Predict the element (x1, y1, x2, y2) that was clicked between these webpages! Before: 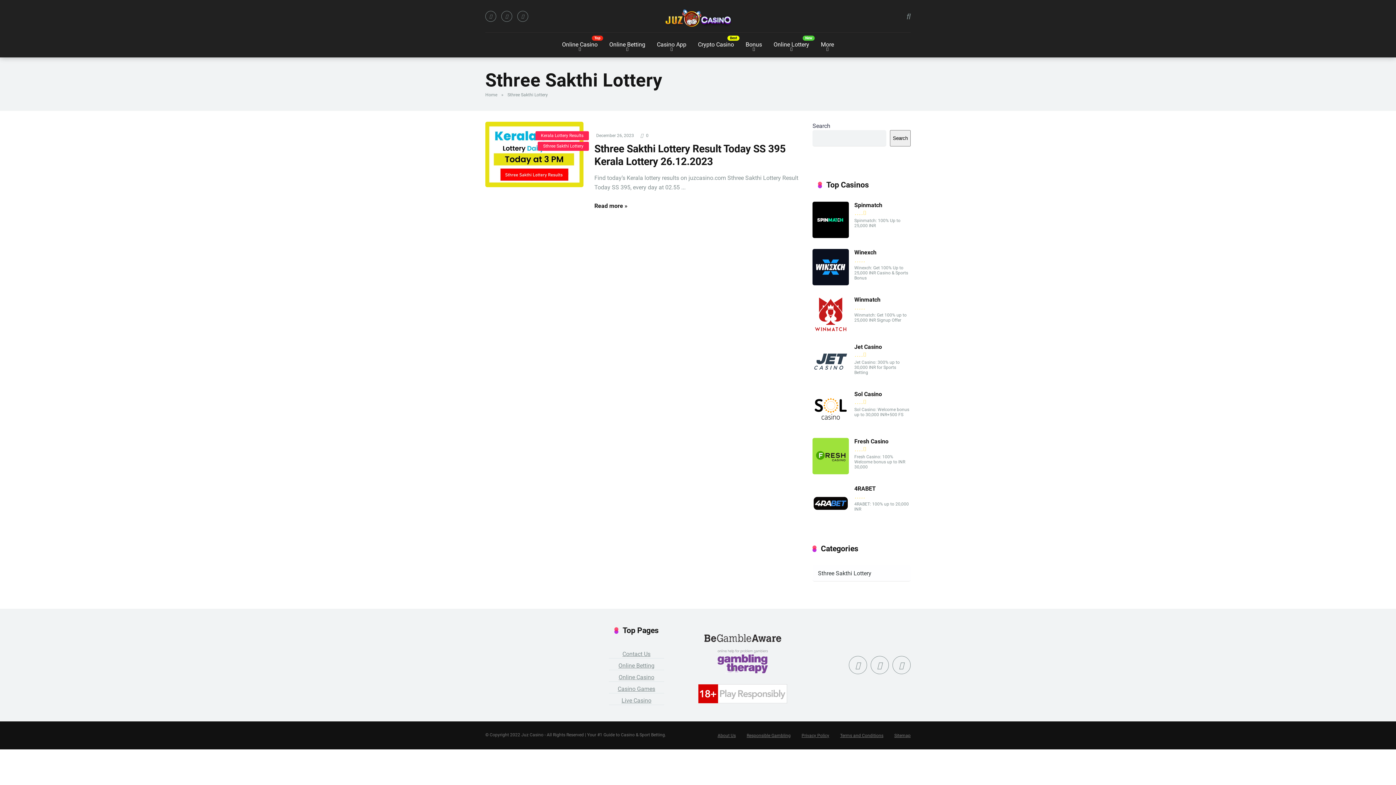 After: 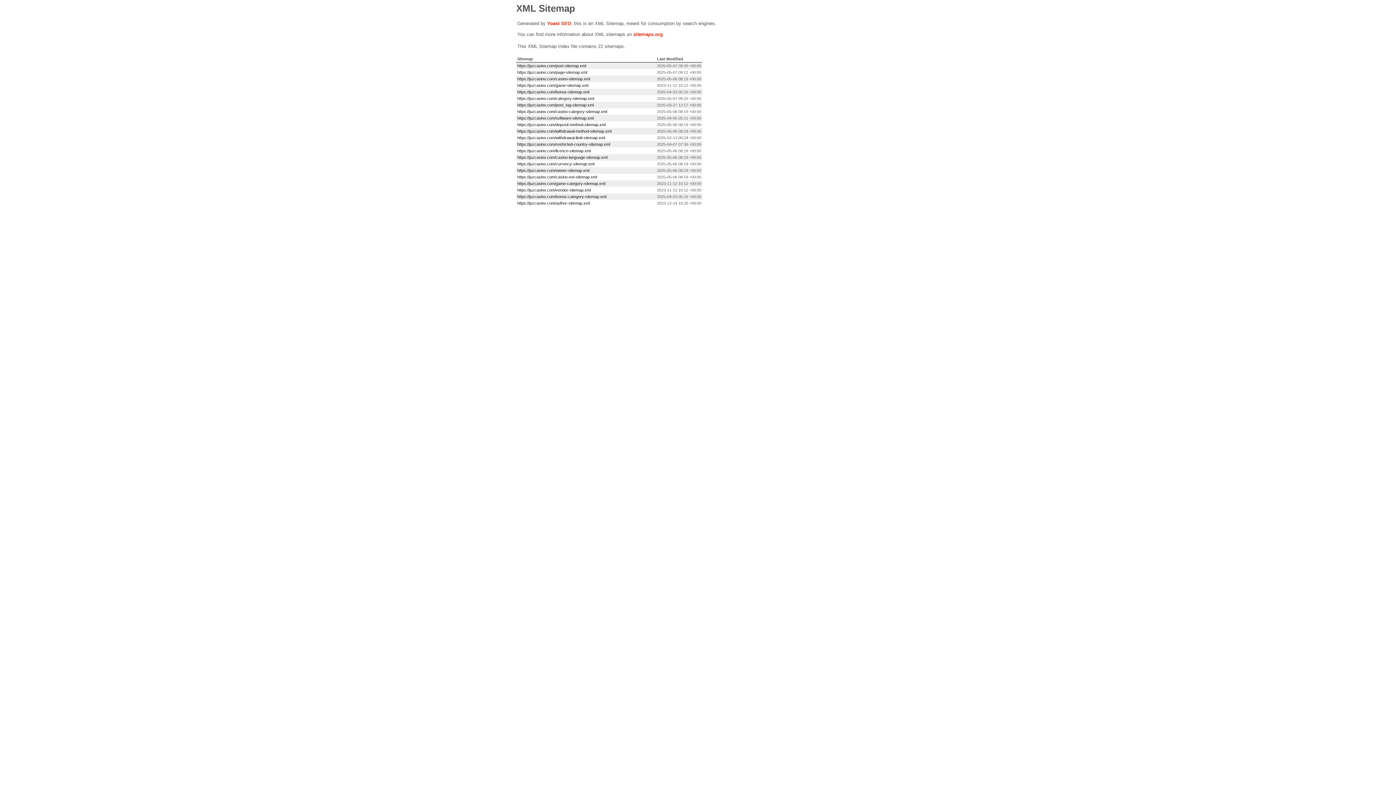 Action: label: Sitemap bbox: (894, 733, 910, 738)